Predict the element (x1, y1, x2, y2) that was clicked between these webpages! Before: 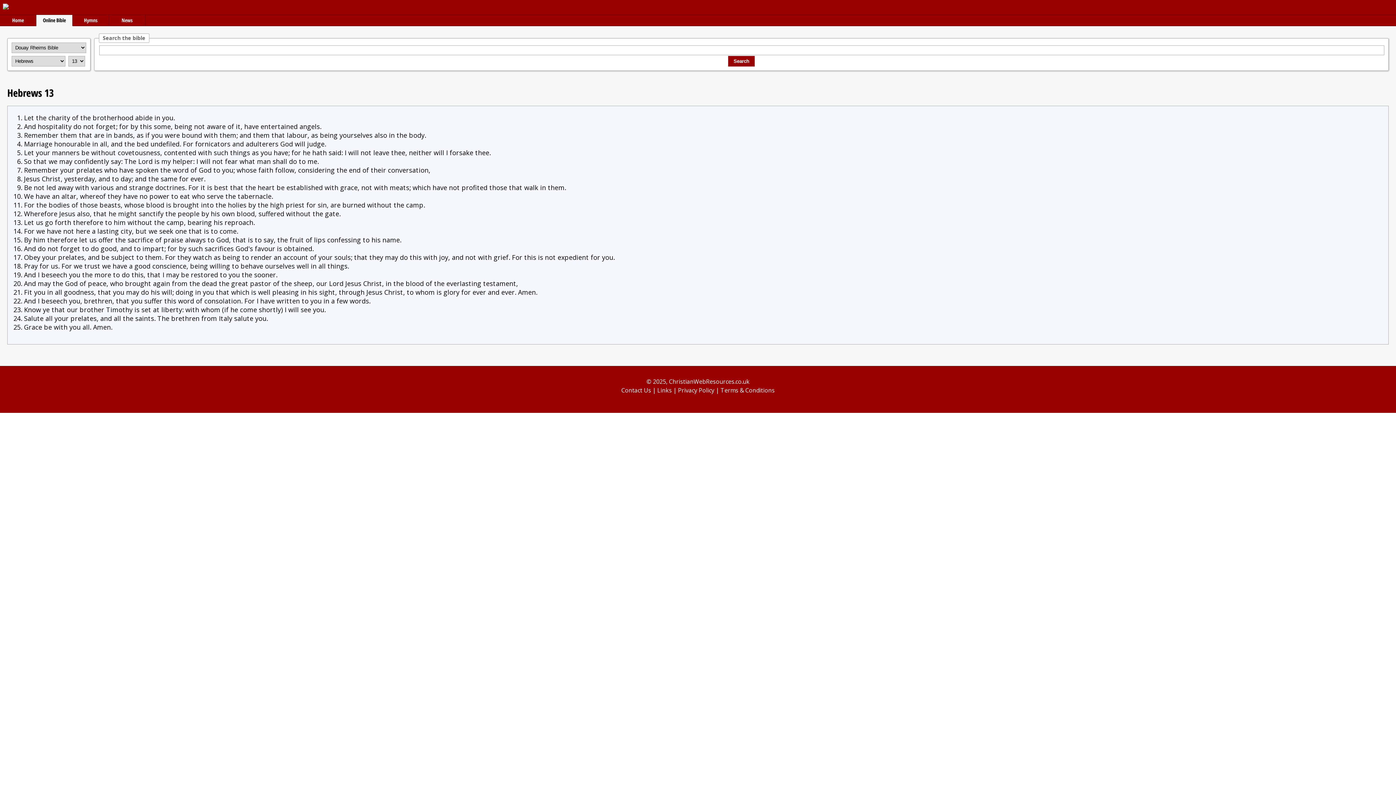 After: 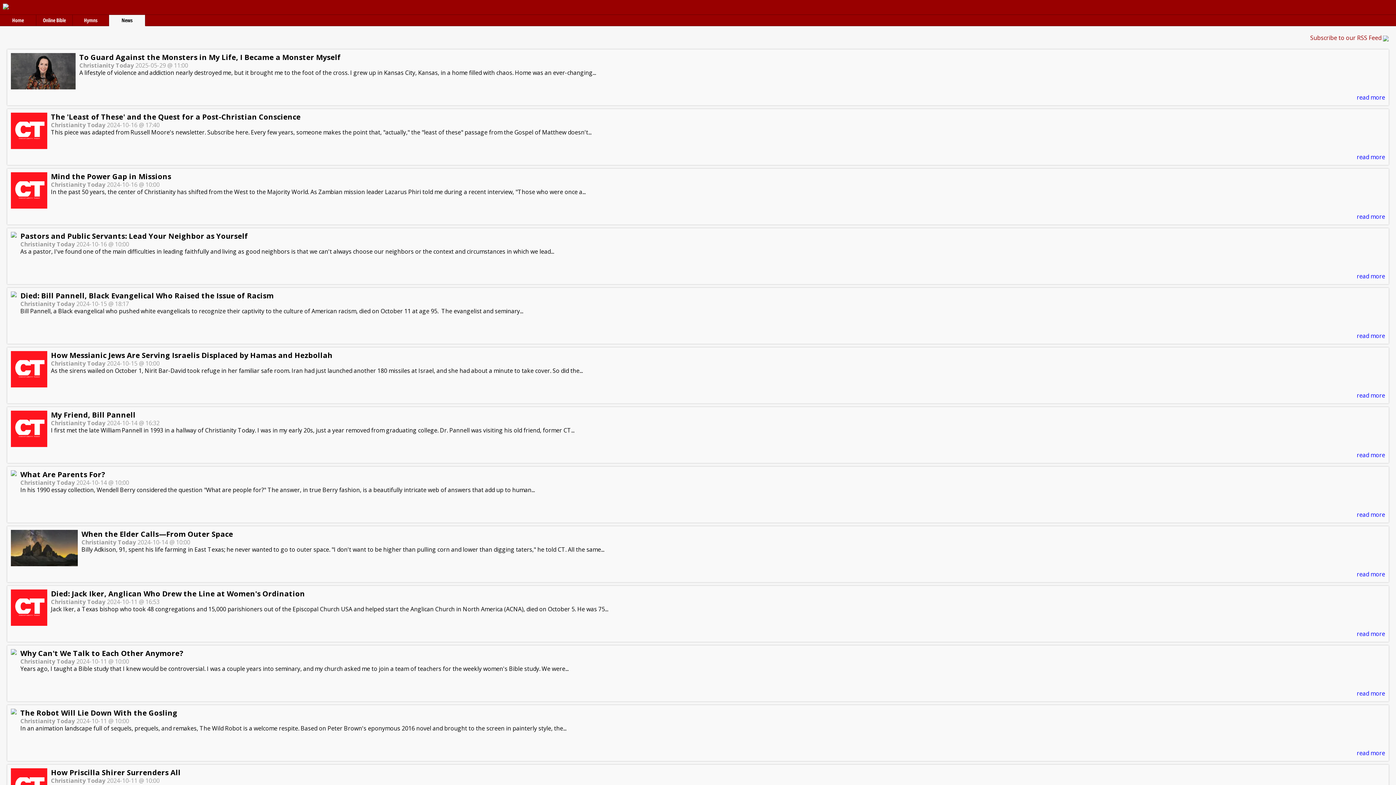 Action: bbox: (109, 14, 145, 26) label: News